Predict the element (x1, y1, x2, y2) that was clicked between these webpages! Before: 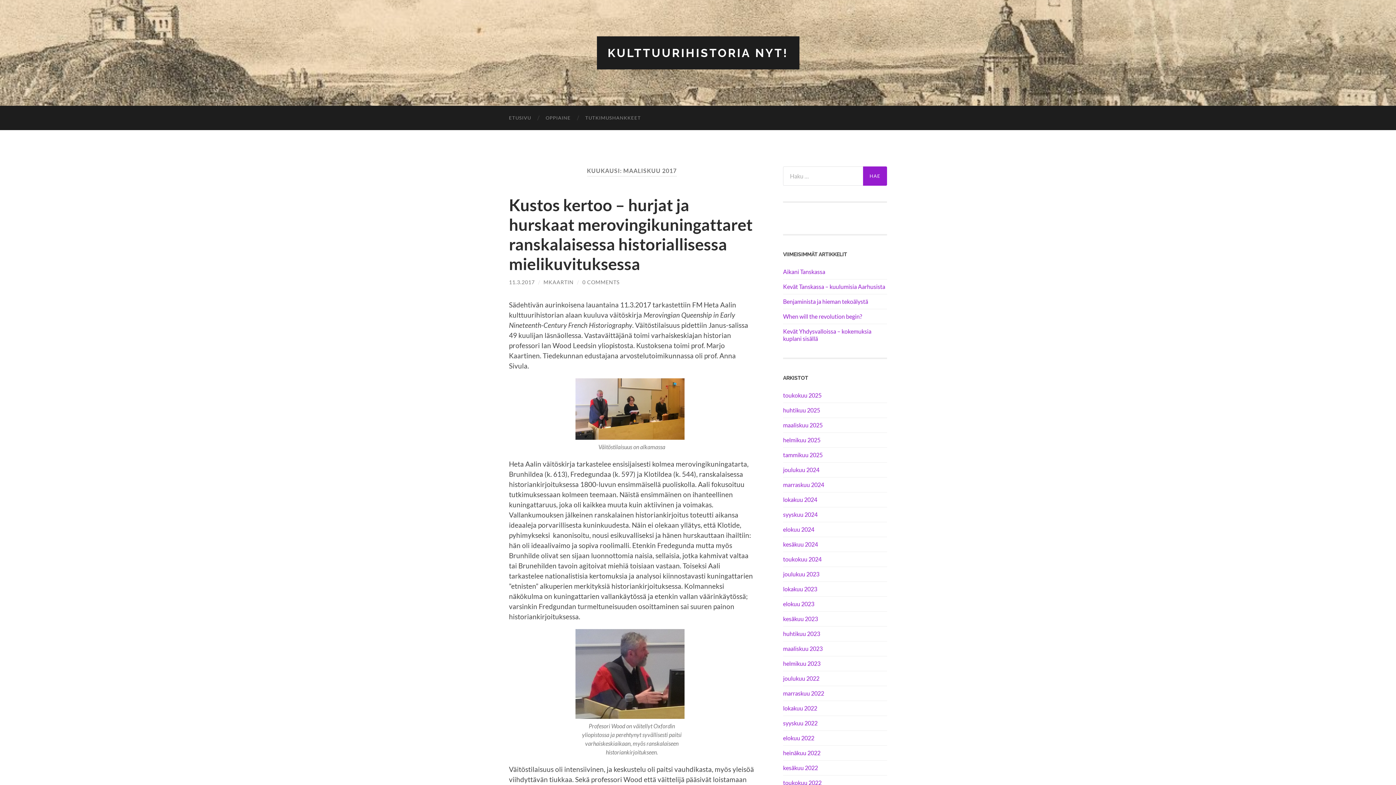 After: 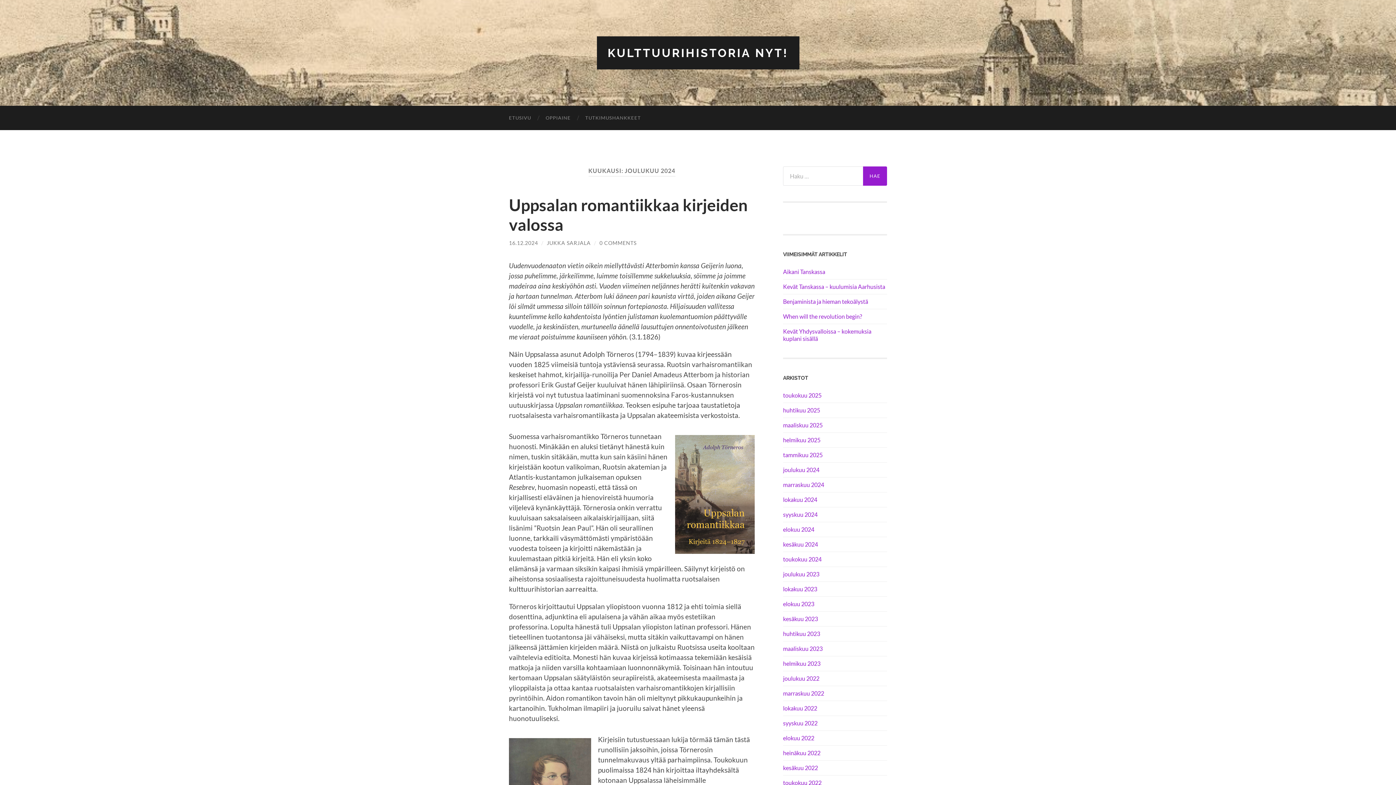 Action: bbox: (783, 466, 819, 473) label: joulukuu 2024